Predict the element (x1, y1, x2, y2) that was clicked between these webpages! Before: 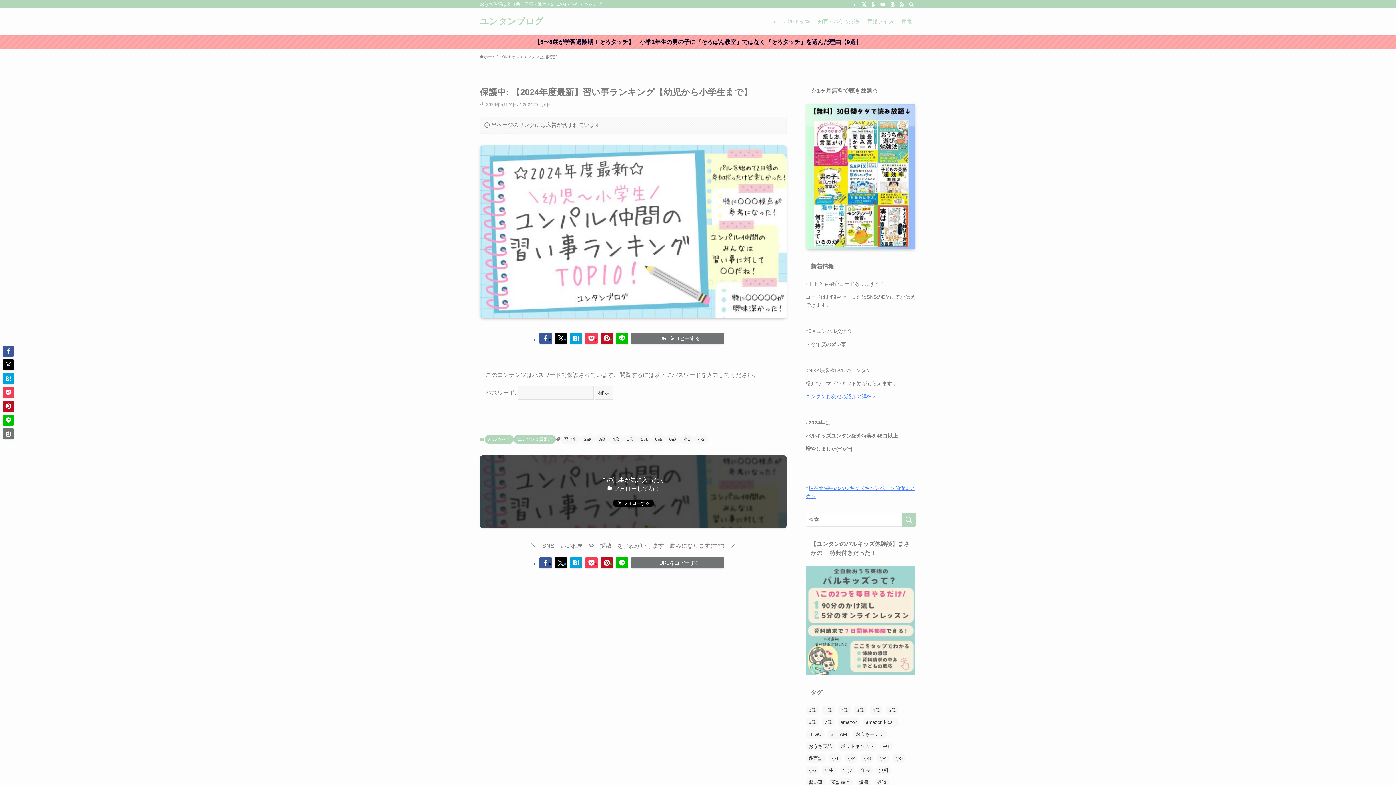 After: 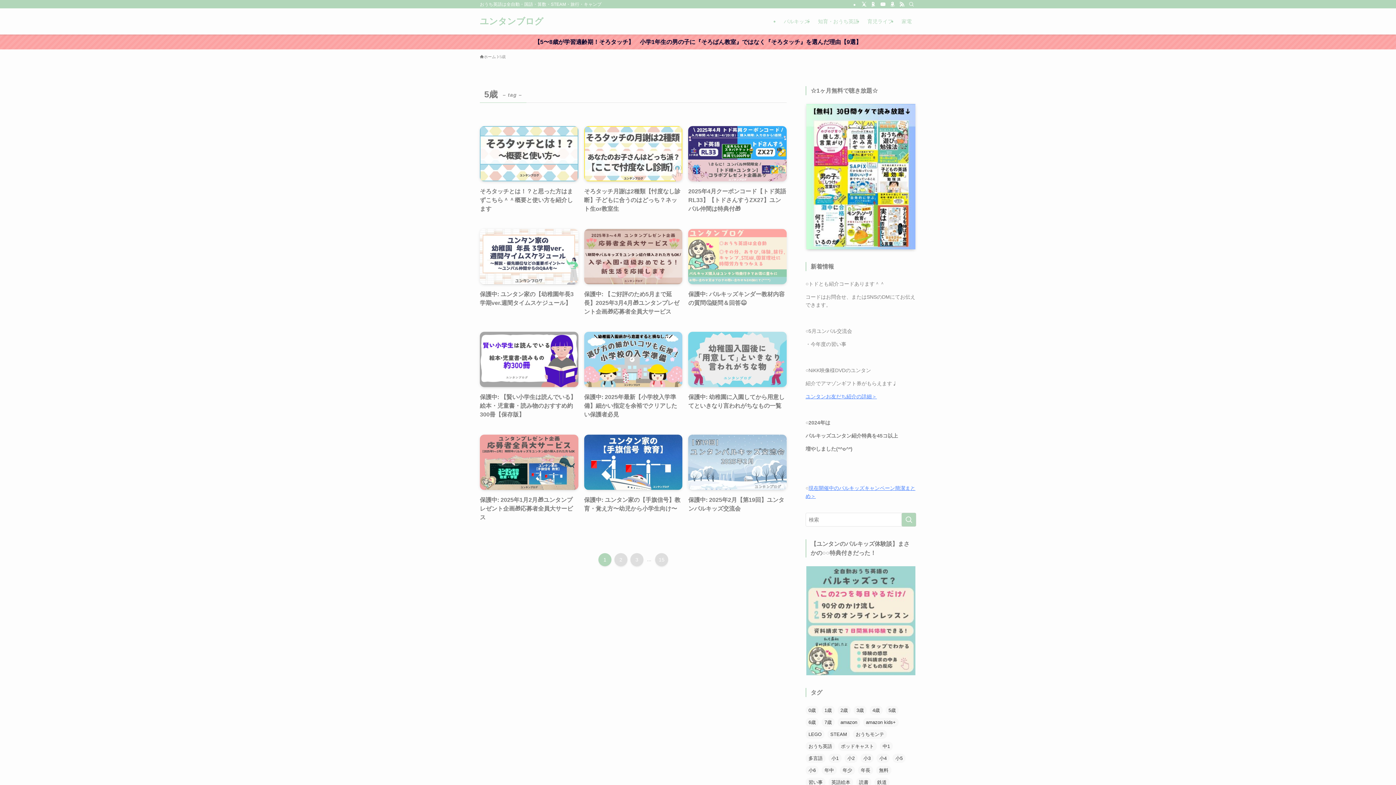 Action: label: 5歳 (172個の項目) bbox: (885, 706, 898, 715)